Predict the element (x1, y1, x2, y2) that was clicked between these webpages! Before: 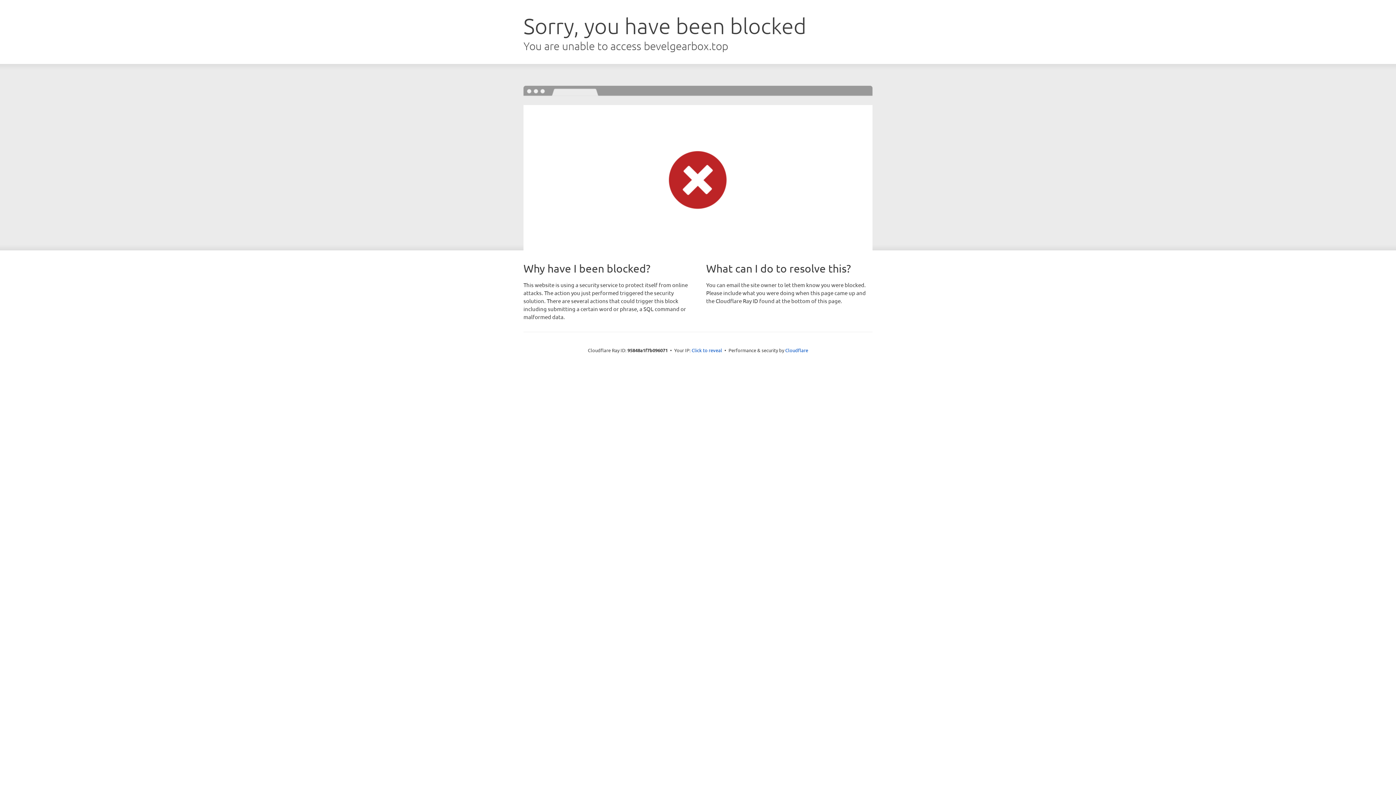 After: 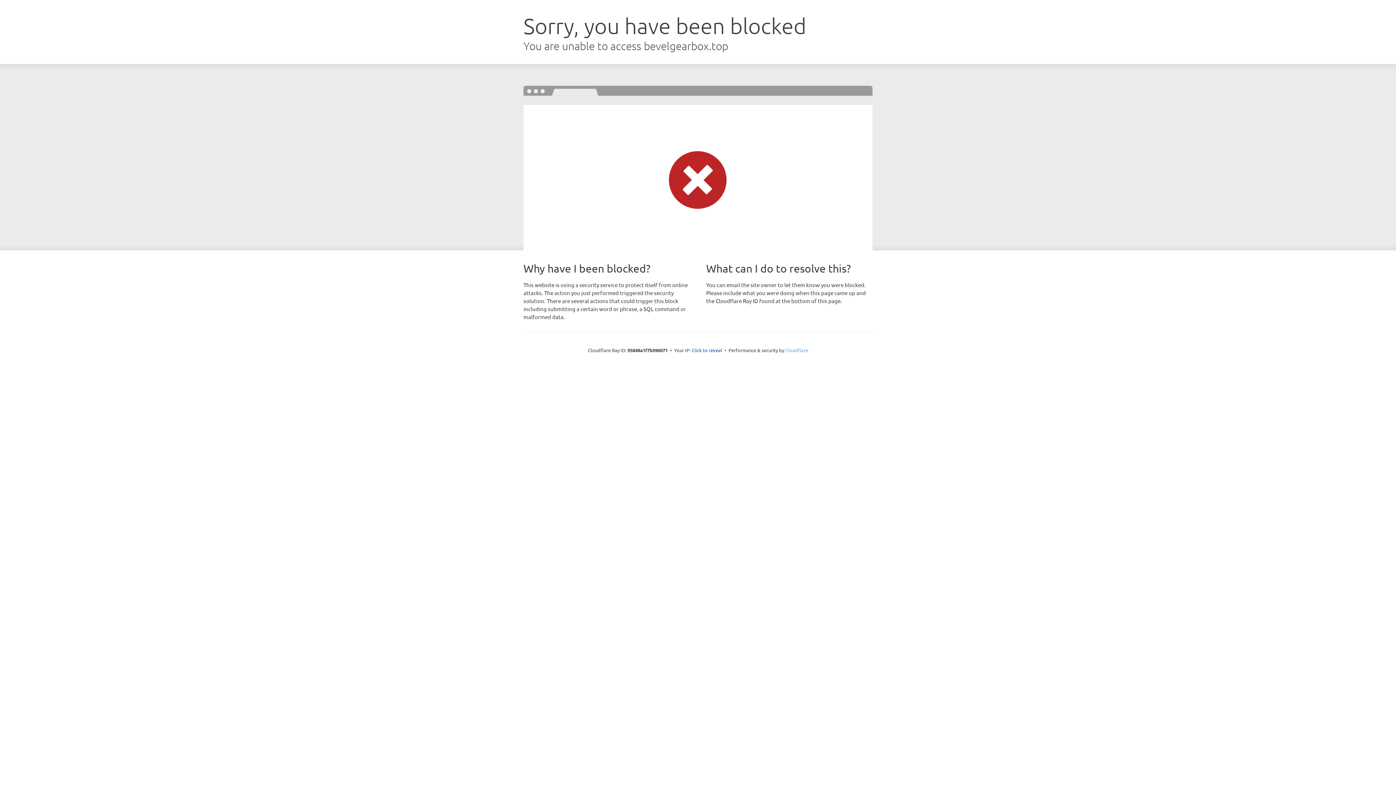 Action: bbox: (785, 347, 808, 353) label: Cloudflare